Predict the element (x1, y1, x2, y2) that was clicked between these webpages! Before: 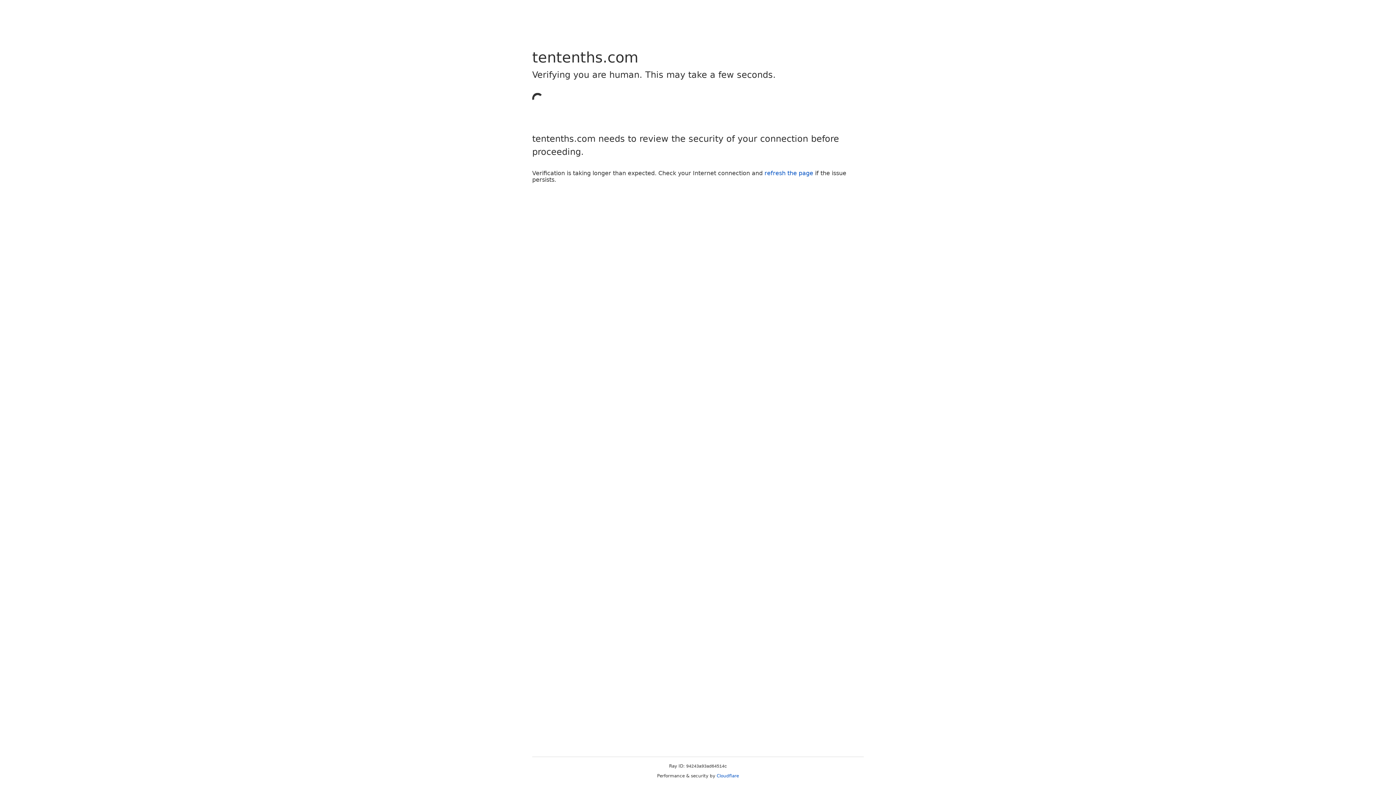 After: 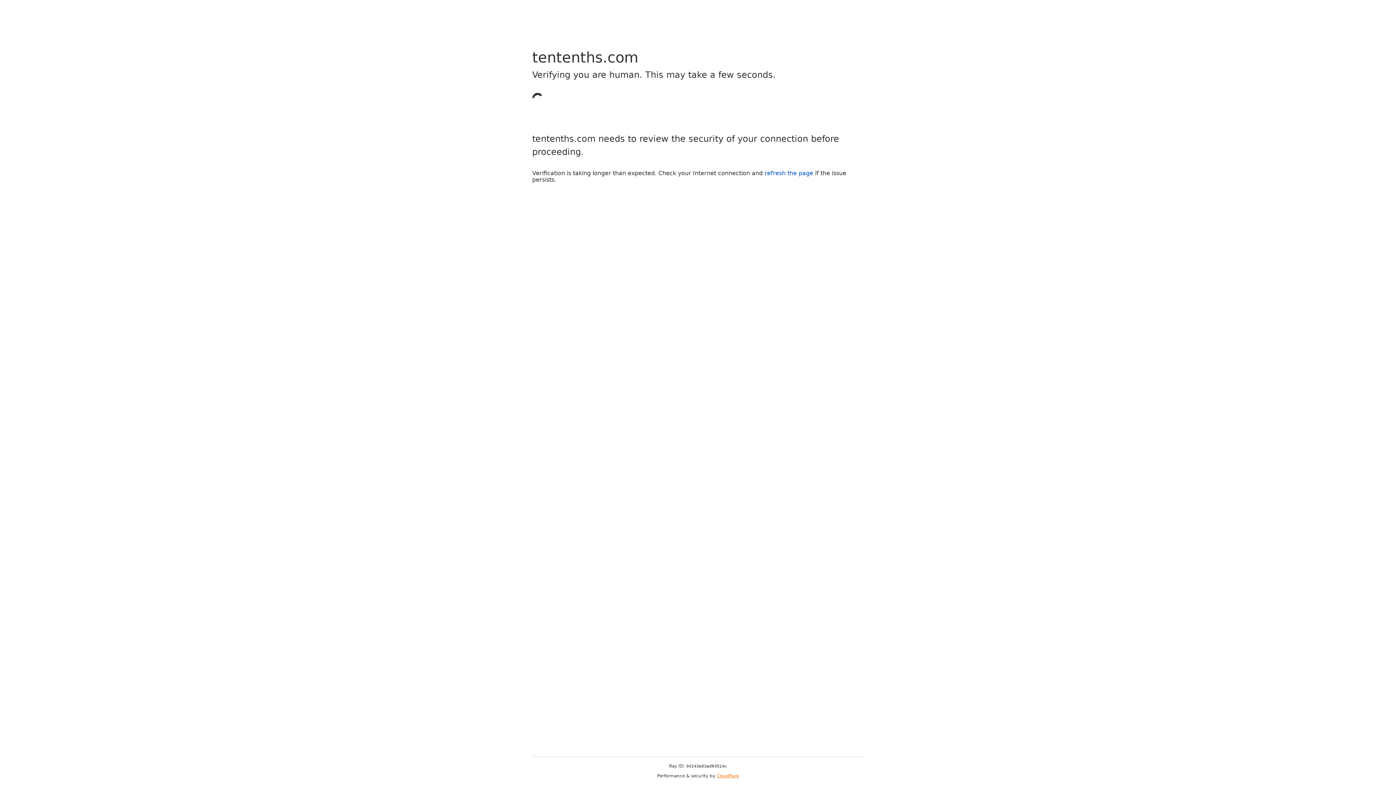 Action: bbox: (716, 773, 739, 778) label: Cloudflare